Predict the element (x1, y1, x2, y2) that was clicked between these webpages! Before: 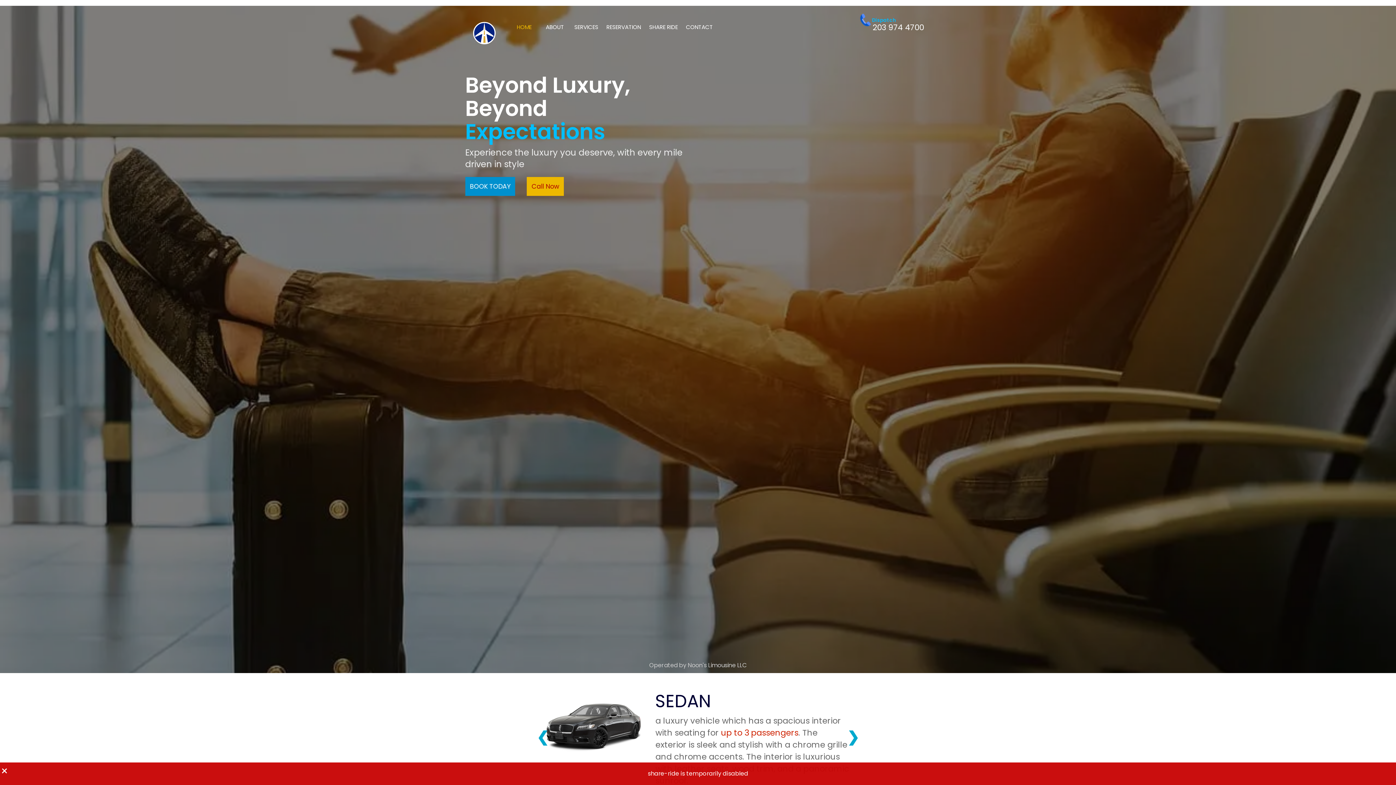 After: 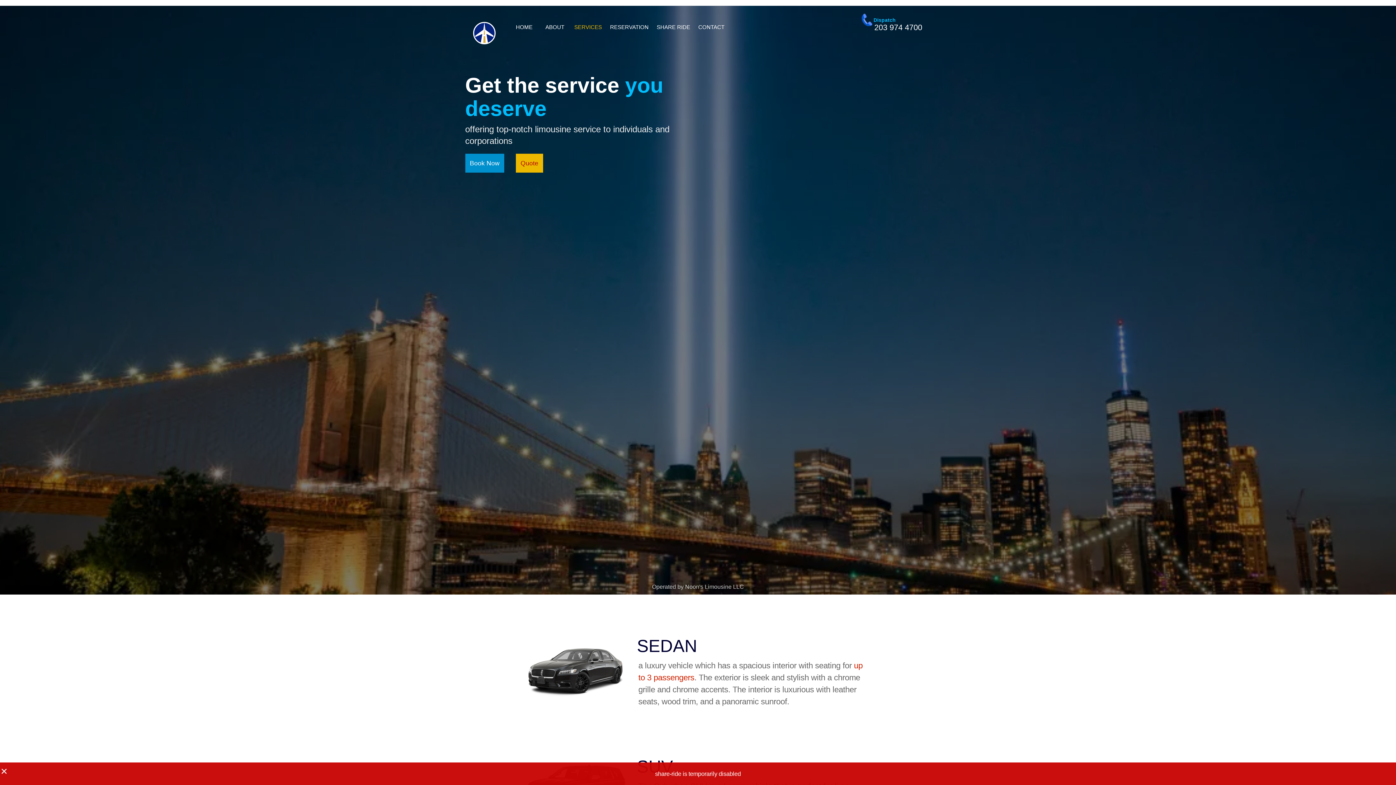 Action: bbox: (574, 23, 598, 31) label: SERVICES